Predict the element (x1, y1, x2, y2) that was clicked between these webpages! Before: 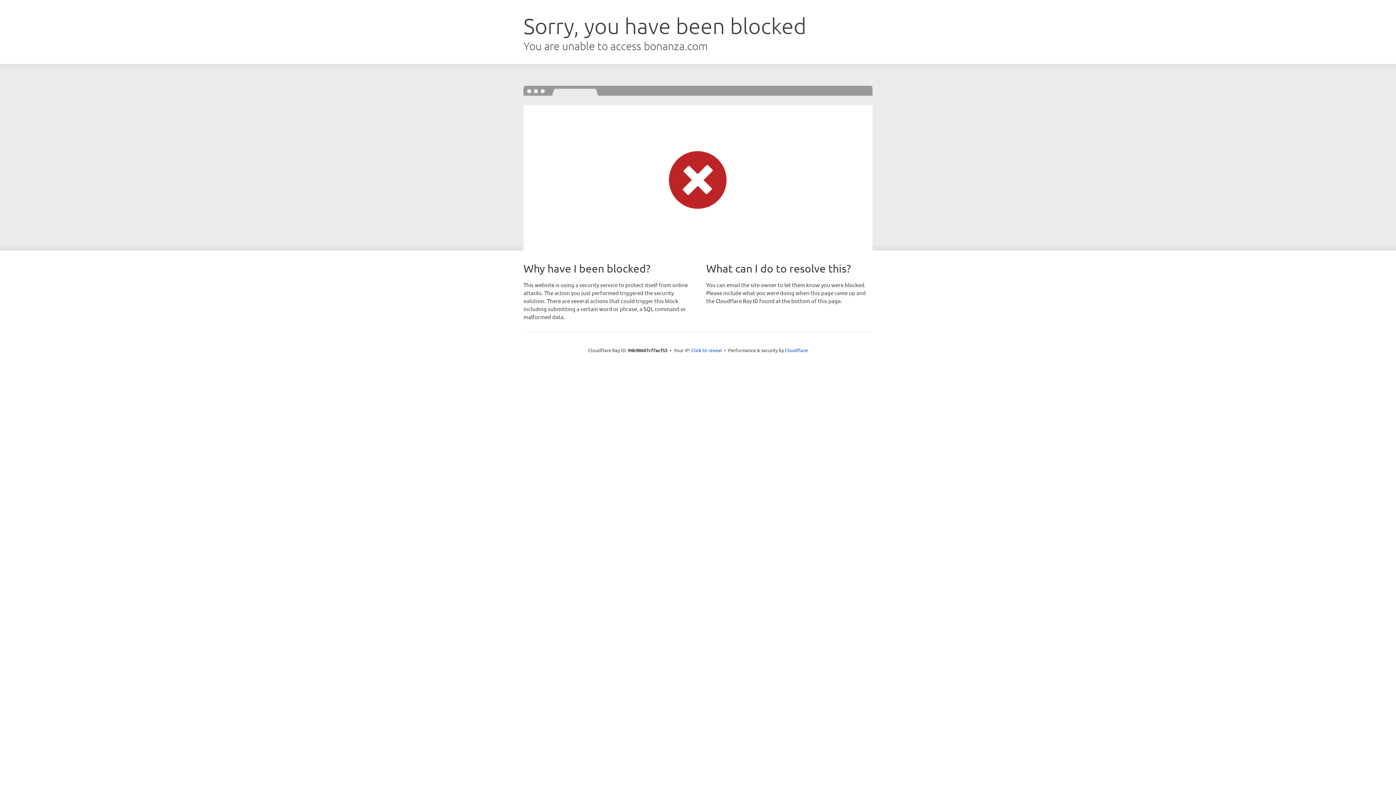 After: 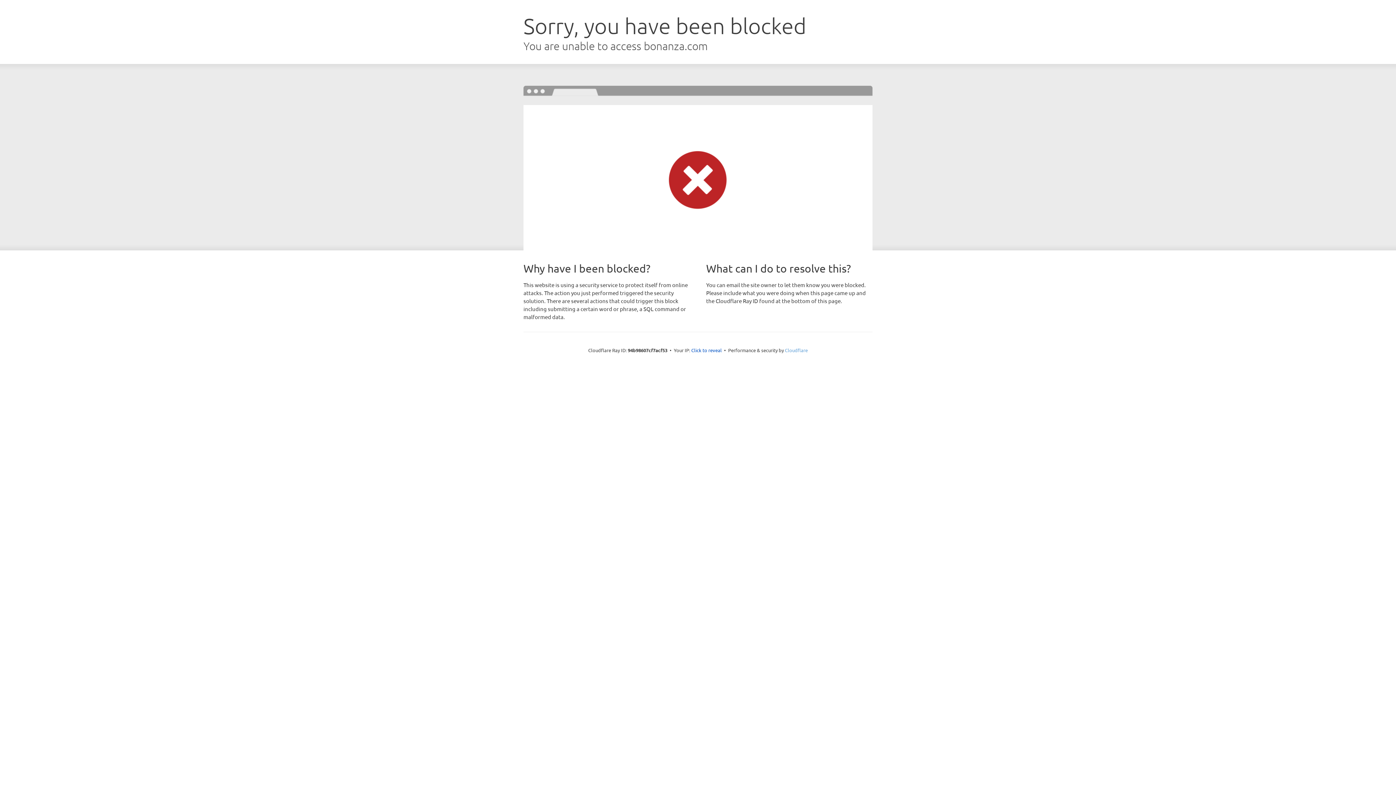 Action: label: Cloudflare bbox: (785, 347, 808, 353)